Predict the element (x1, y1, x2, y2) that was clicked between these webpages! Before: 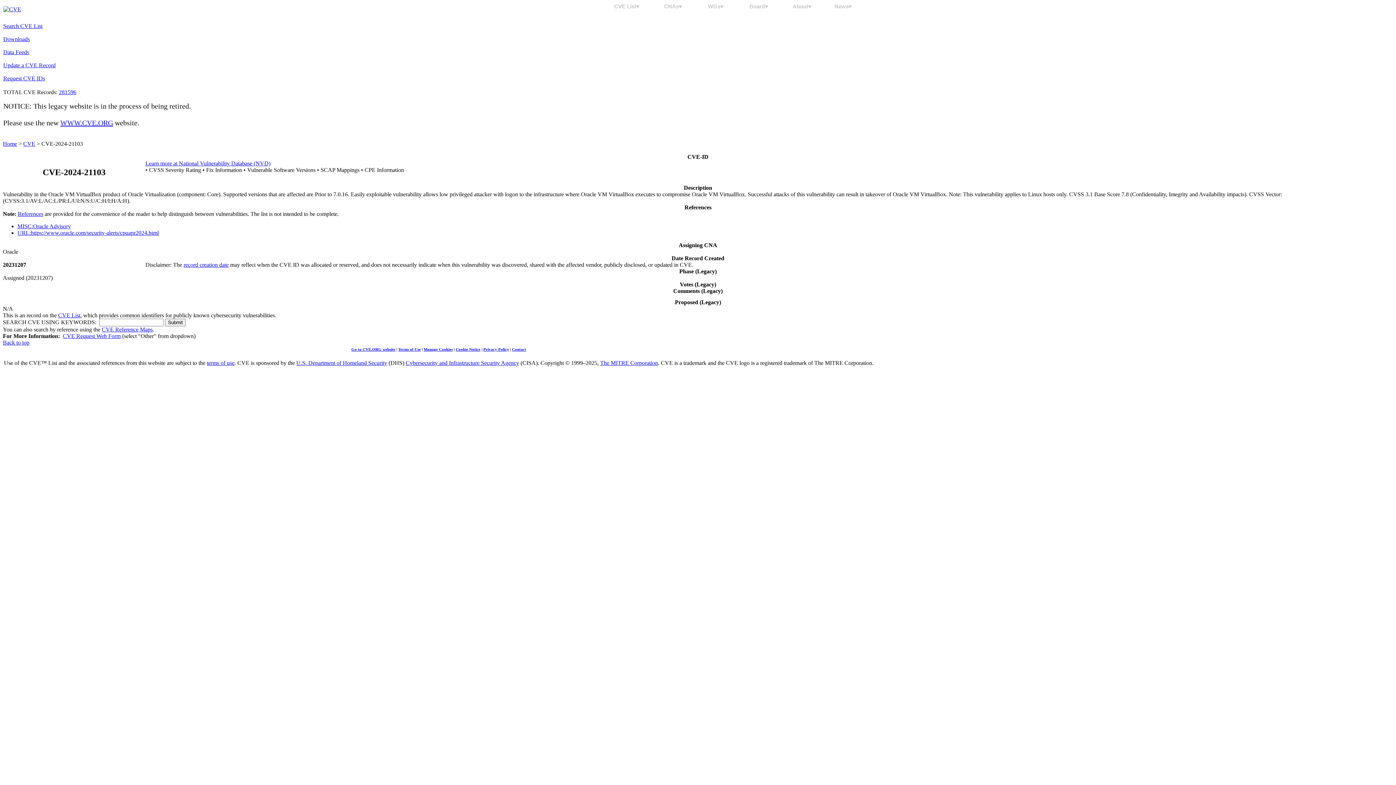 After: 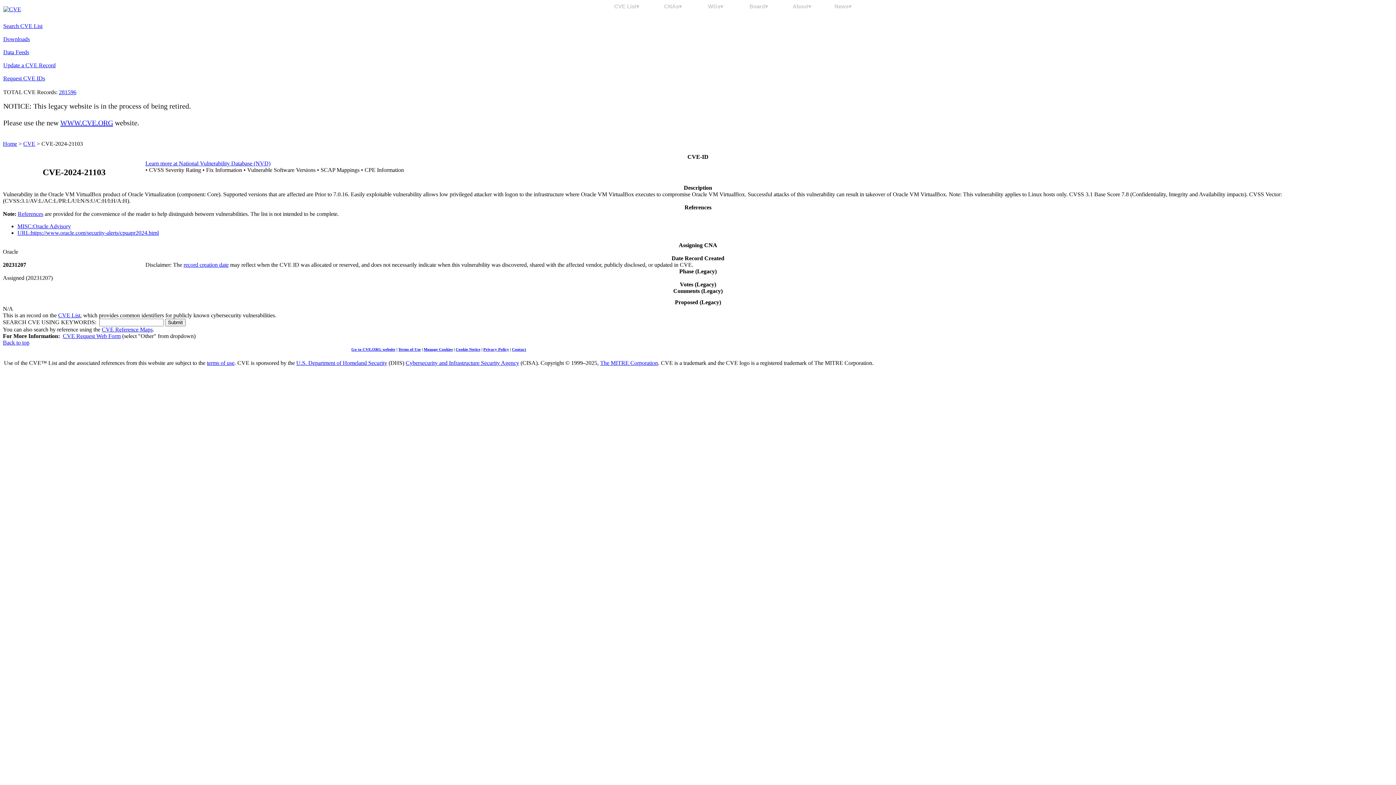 Action: bbox: (206, 360, 234, 366) label: terms of use